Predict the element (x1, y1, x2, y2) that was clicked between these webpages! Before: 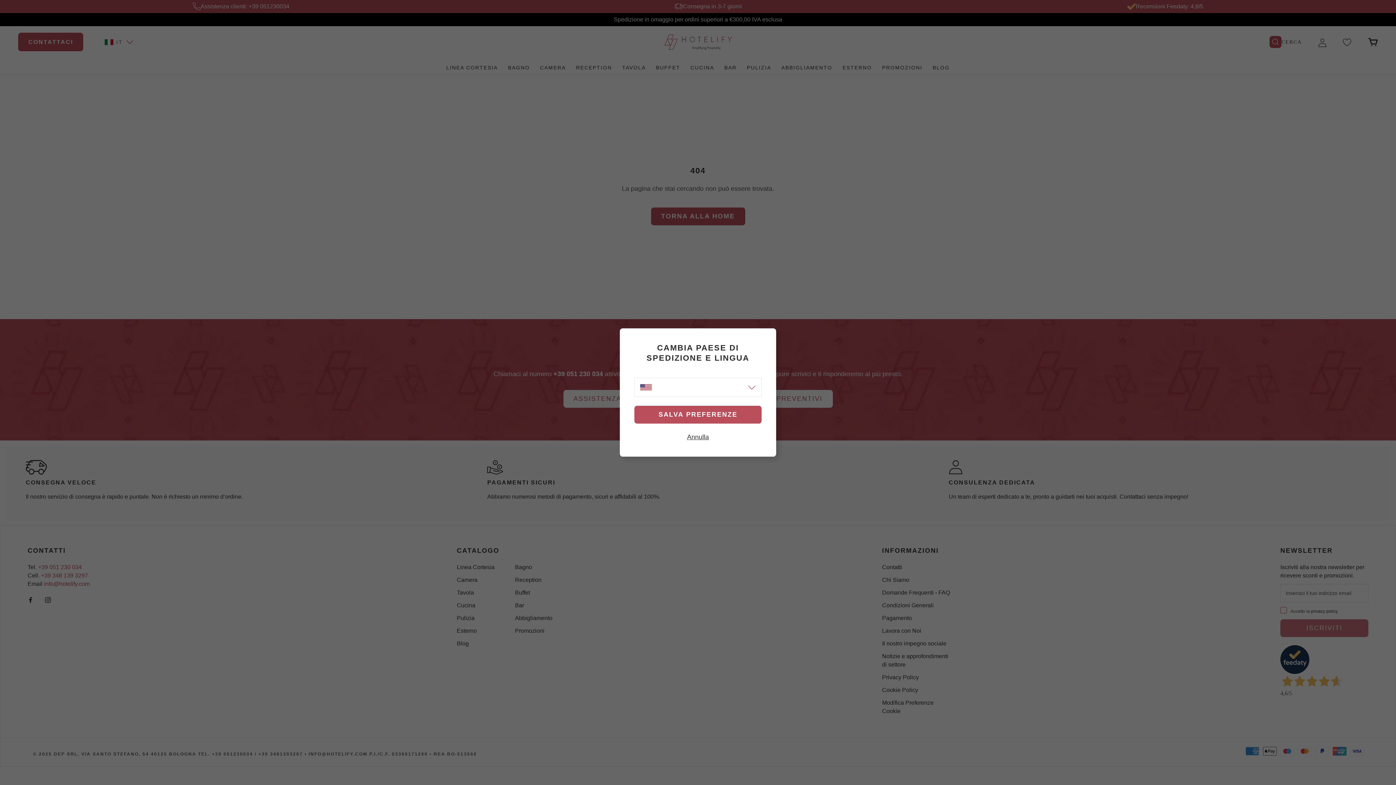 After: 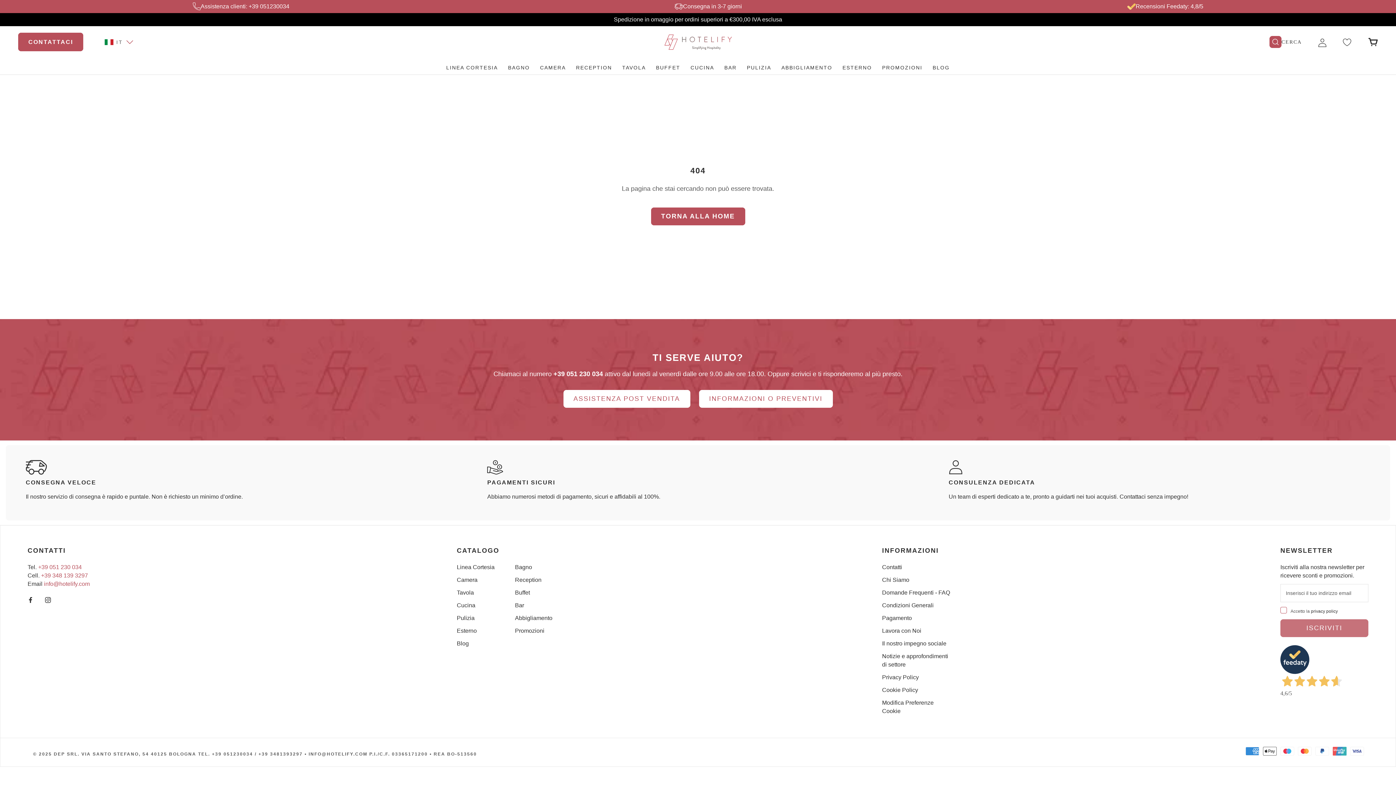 Action: bbox: (634, 405, 761, 423)